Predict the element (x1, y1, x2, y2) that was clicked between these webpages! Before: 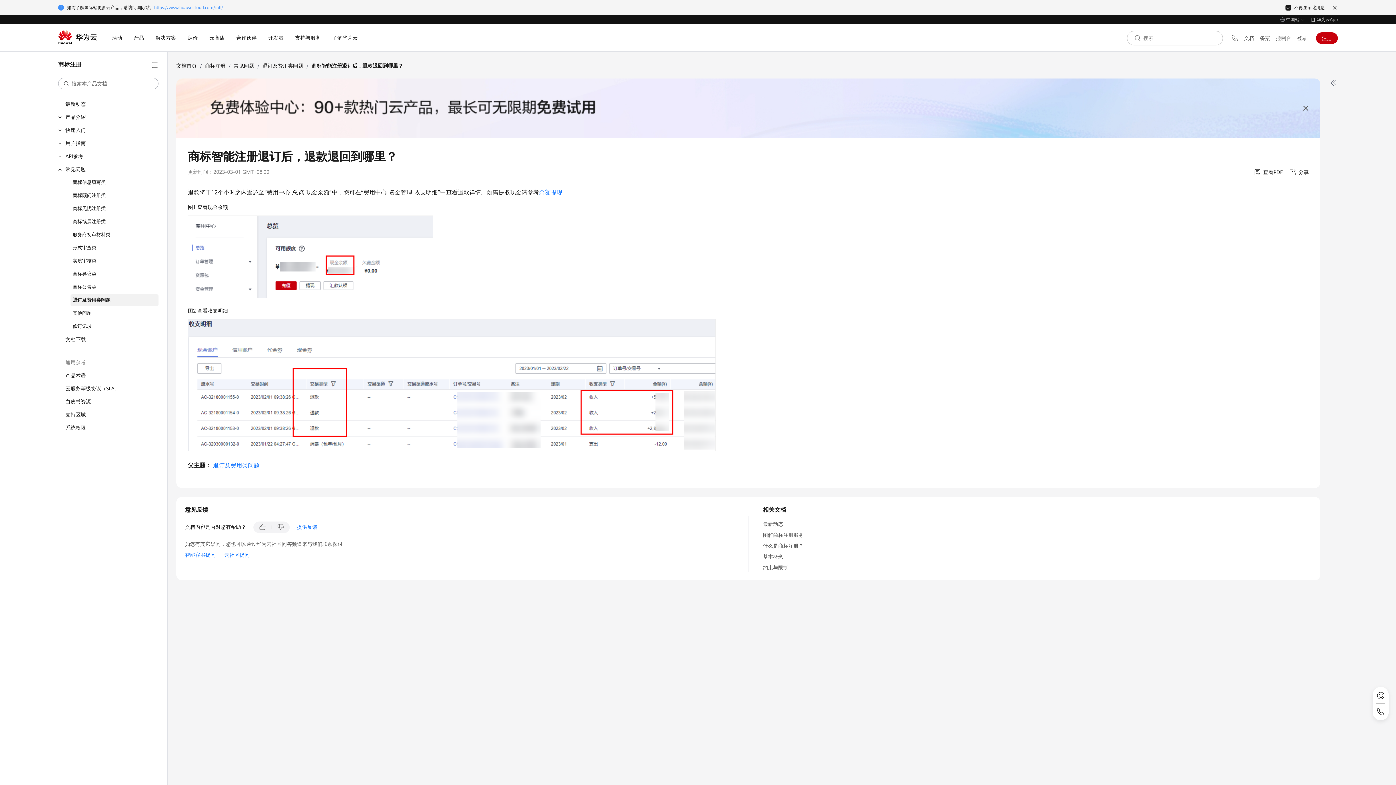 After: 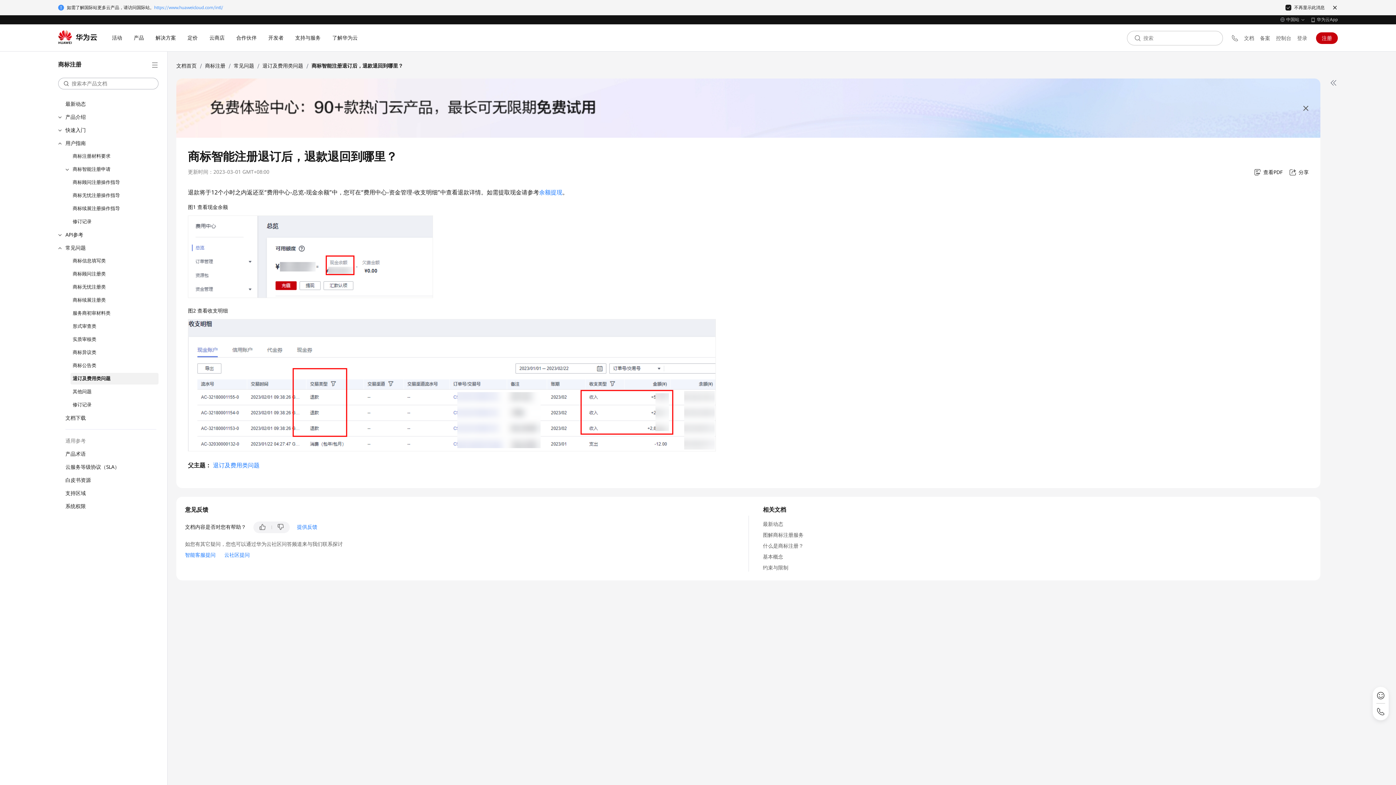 Action: bbox: (63, 137, 158, 149) label: 用户指南